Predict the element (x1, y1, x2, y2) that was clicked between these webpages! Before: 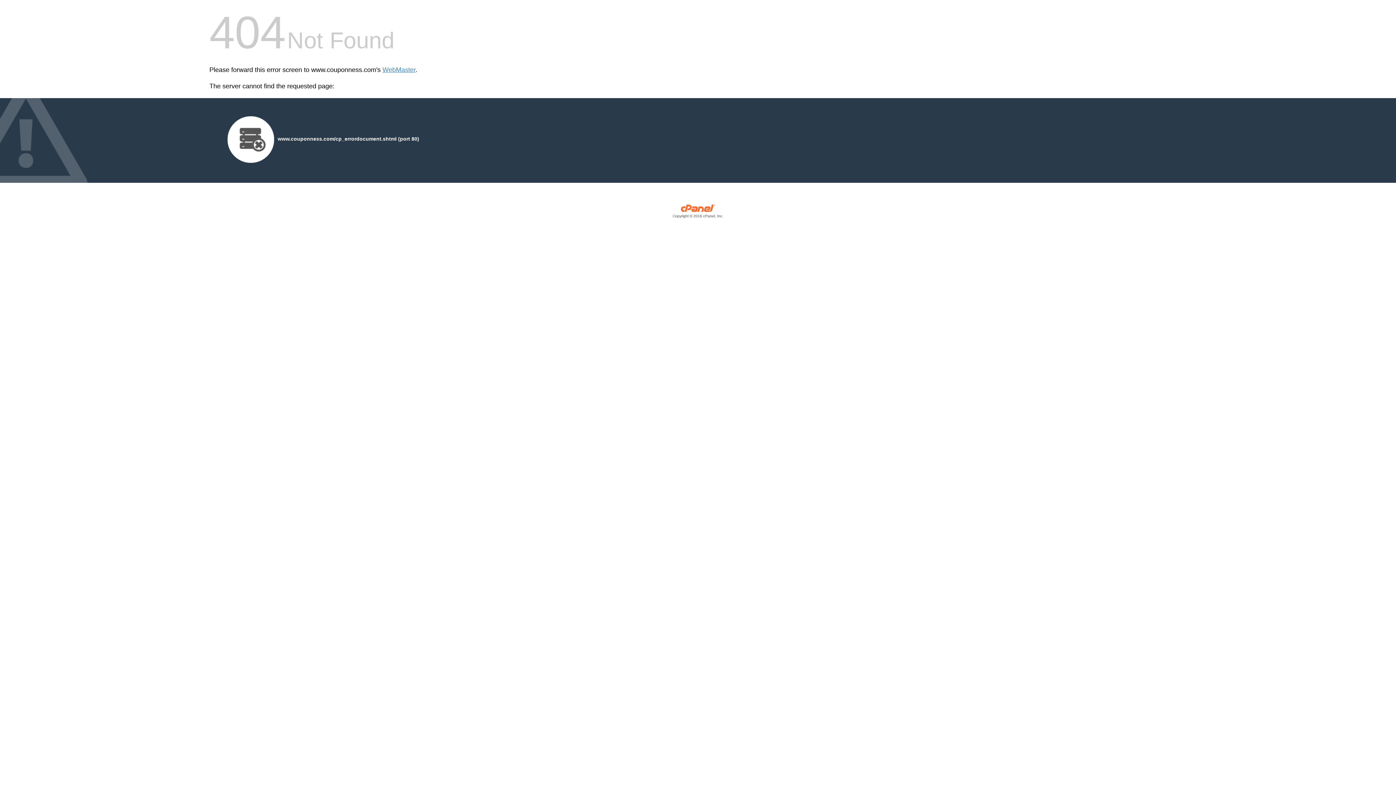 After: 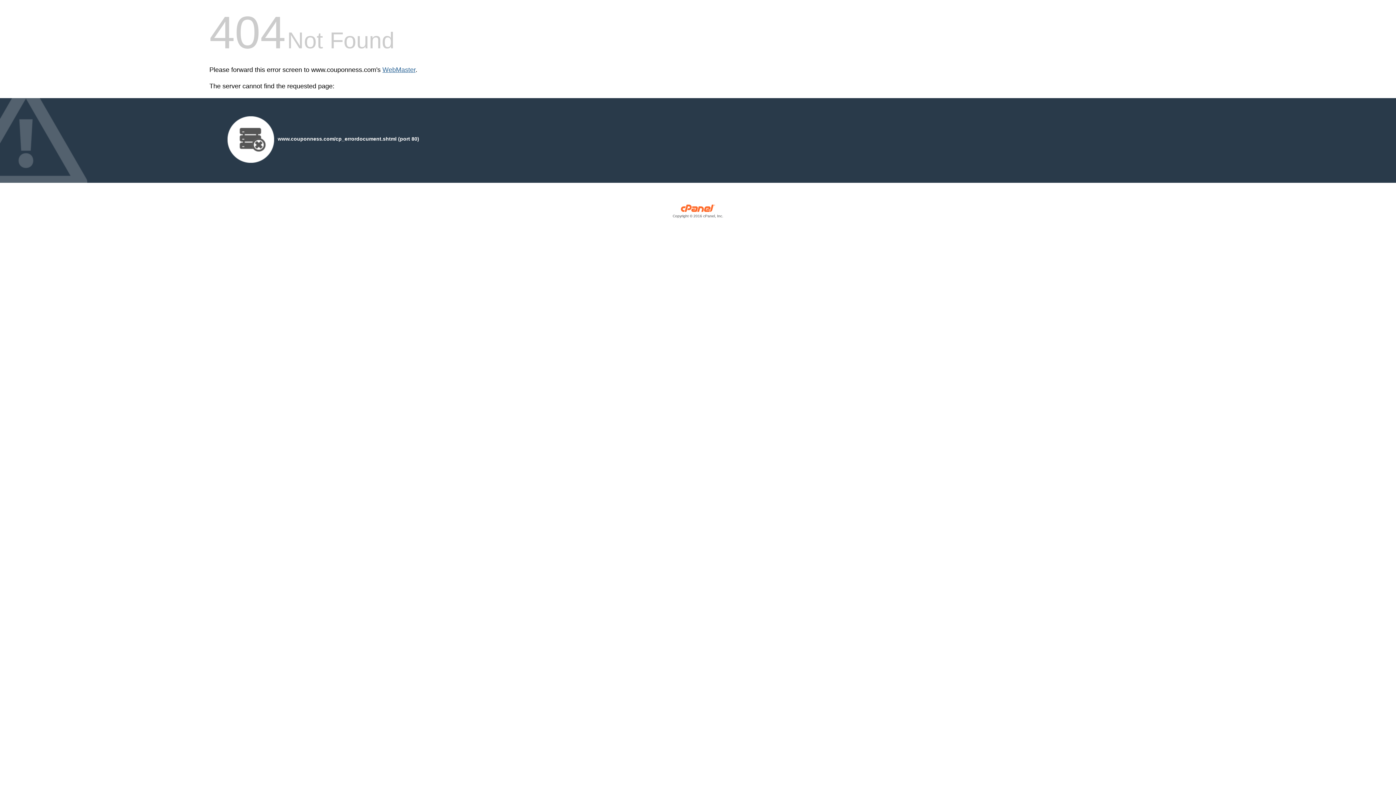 Action: bbox: (382, 66, 415, 73) label: WebMaster